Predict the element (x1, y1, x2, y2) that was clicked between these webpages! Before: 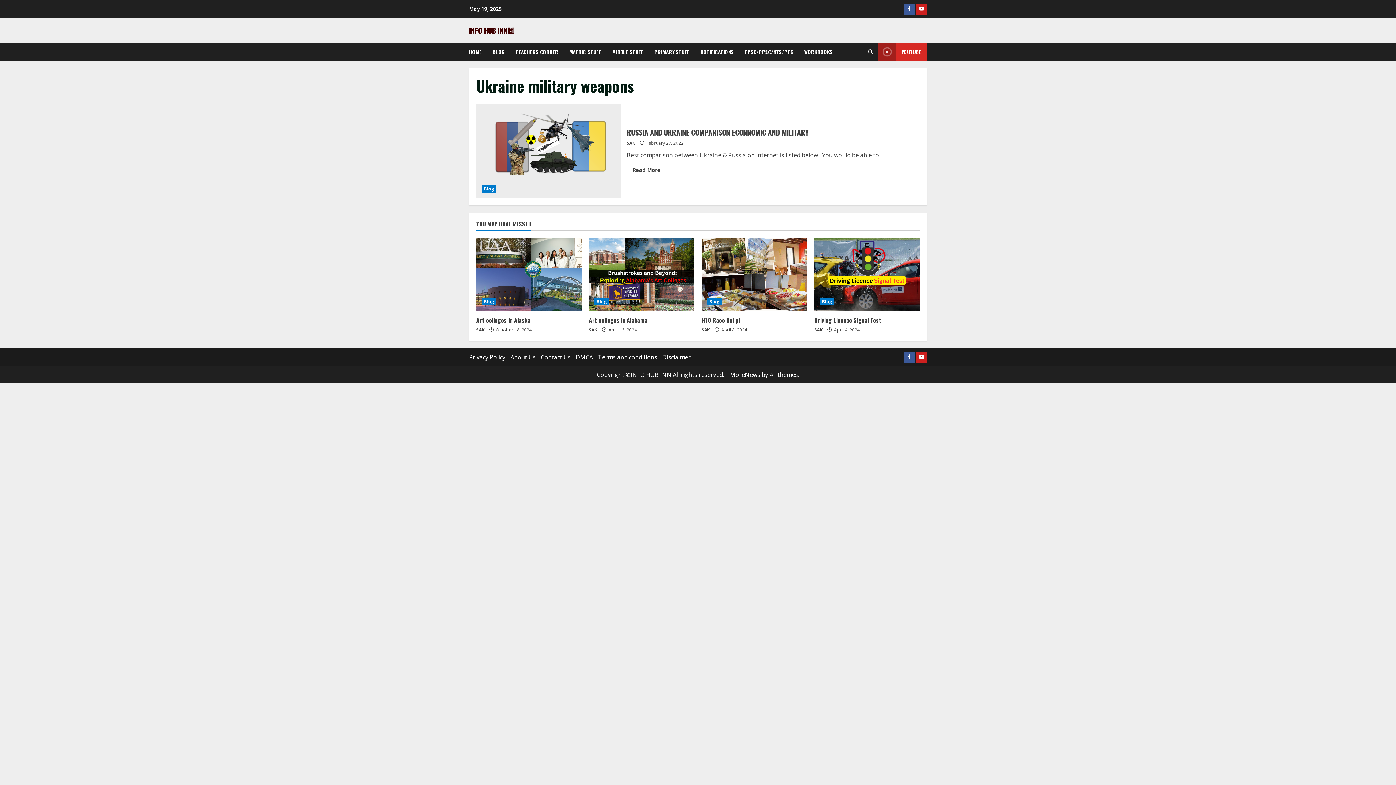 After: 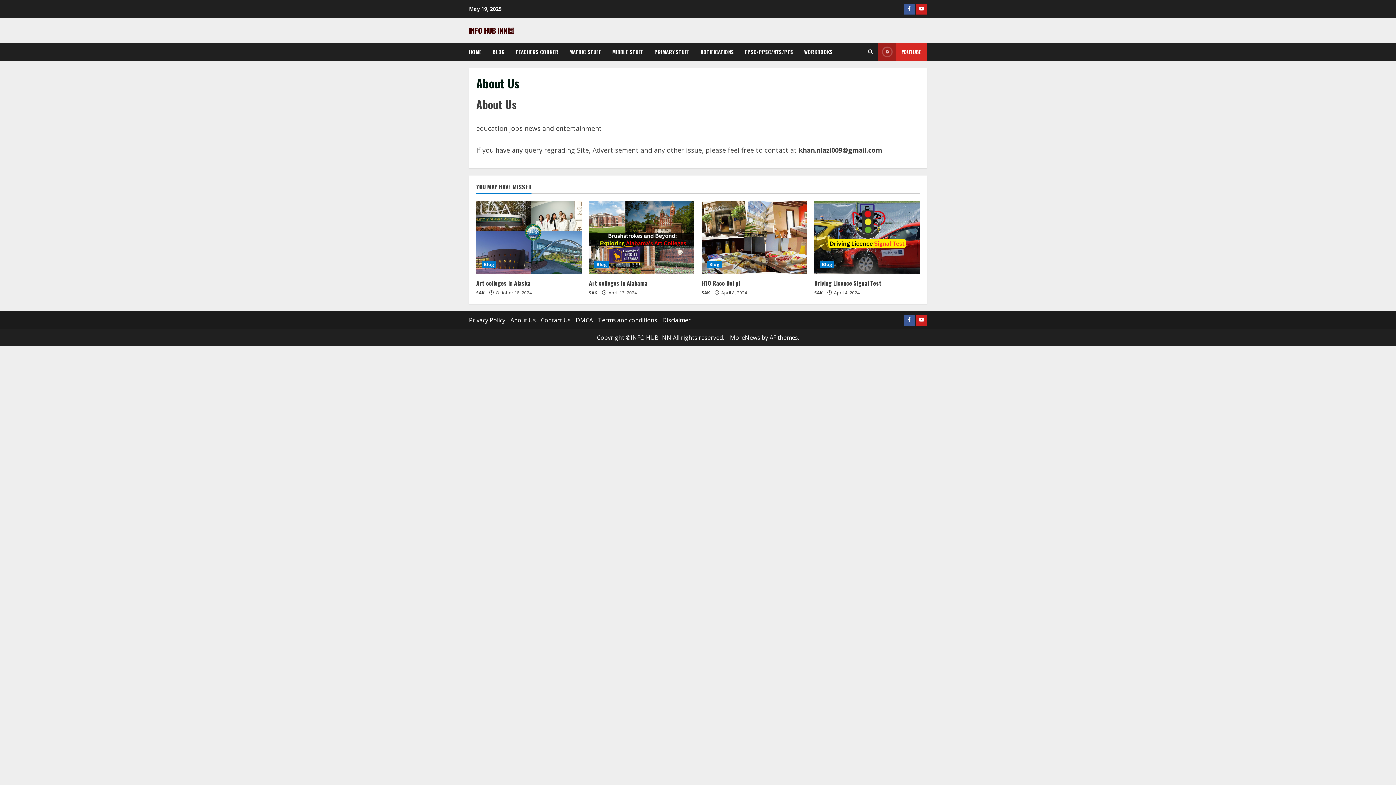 Action: label: About Us bbox: (510, 353, 536, 361)